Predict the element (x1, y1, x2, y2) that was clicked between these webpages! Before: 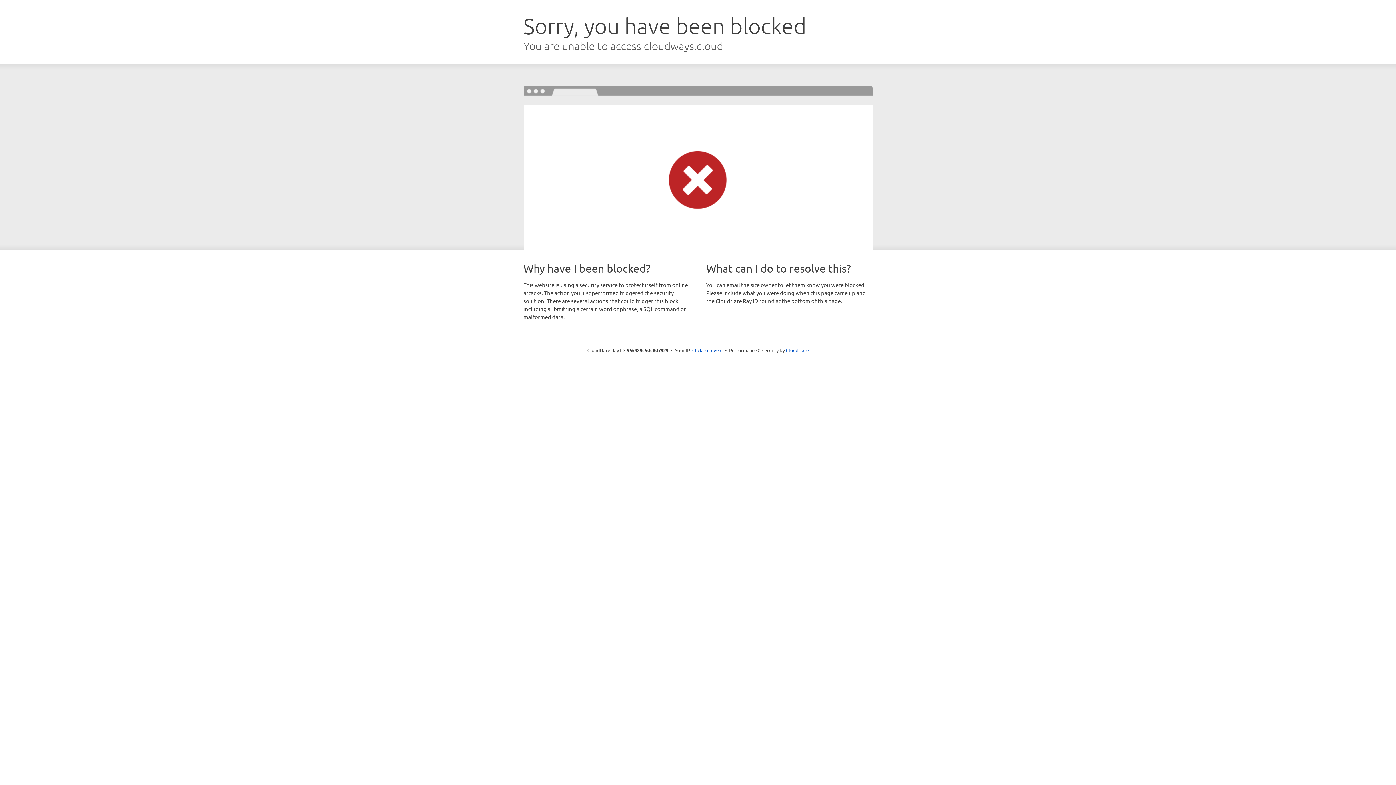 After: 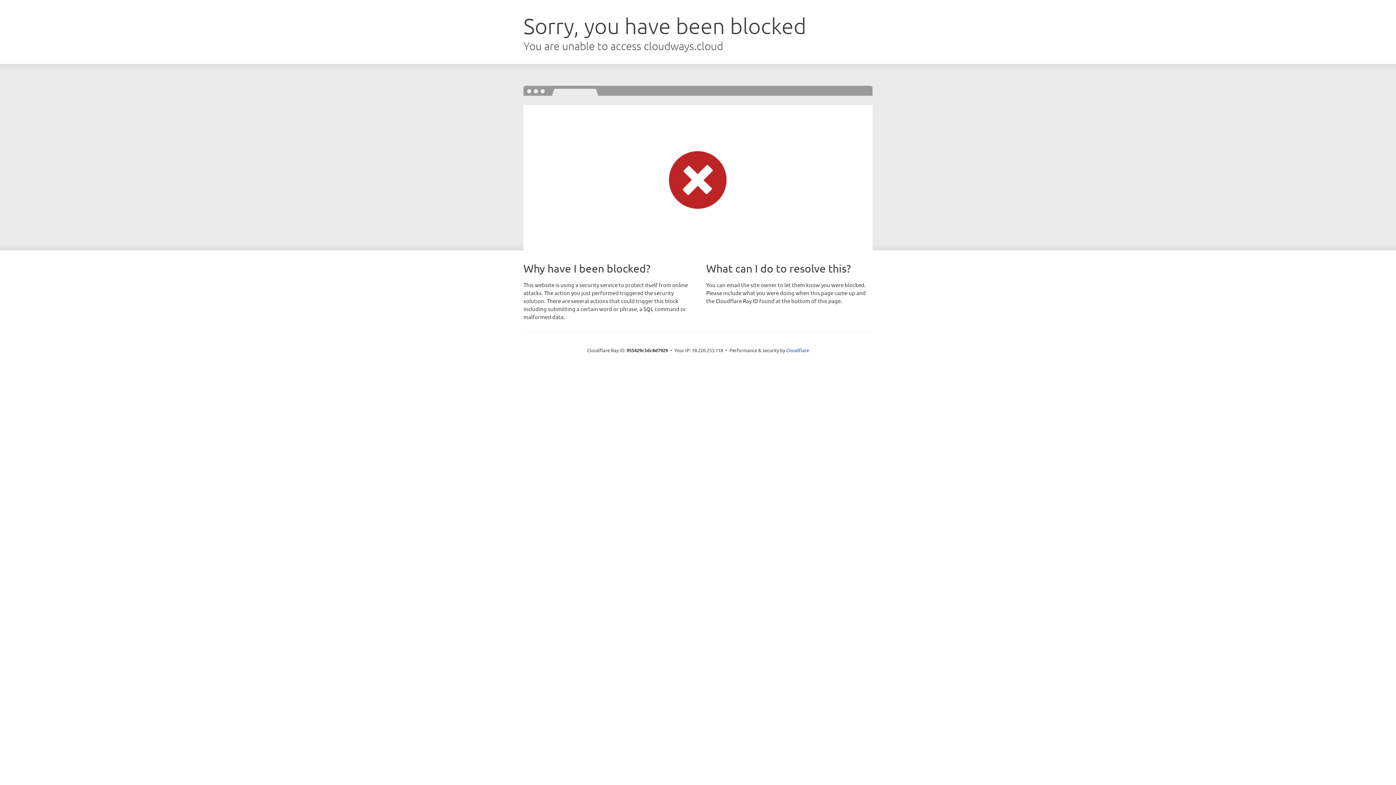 Action: label: Click to reveal bbox: (692, 346, 722, 353)